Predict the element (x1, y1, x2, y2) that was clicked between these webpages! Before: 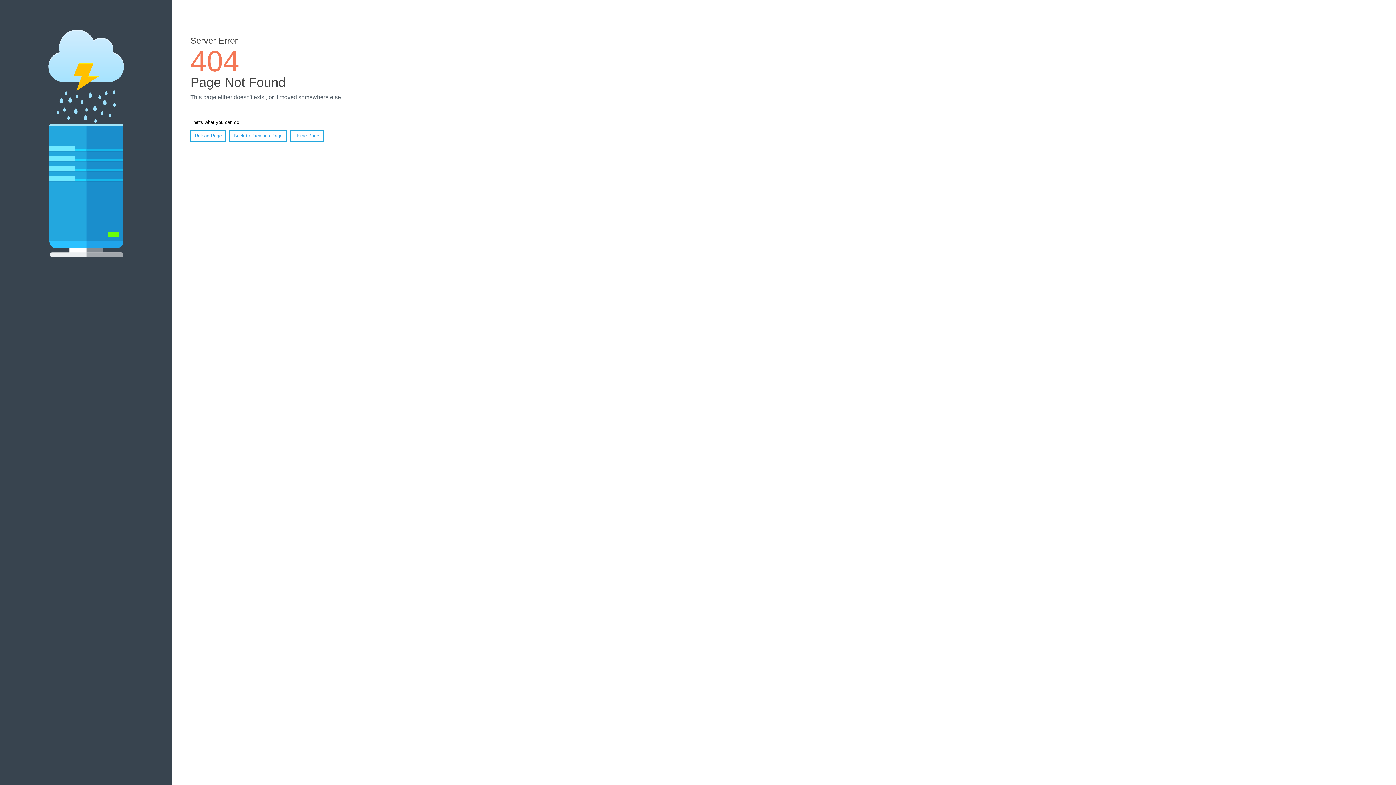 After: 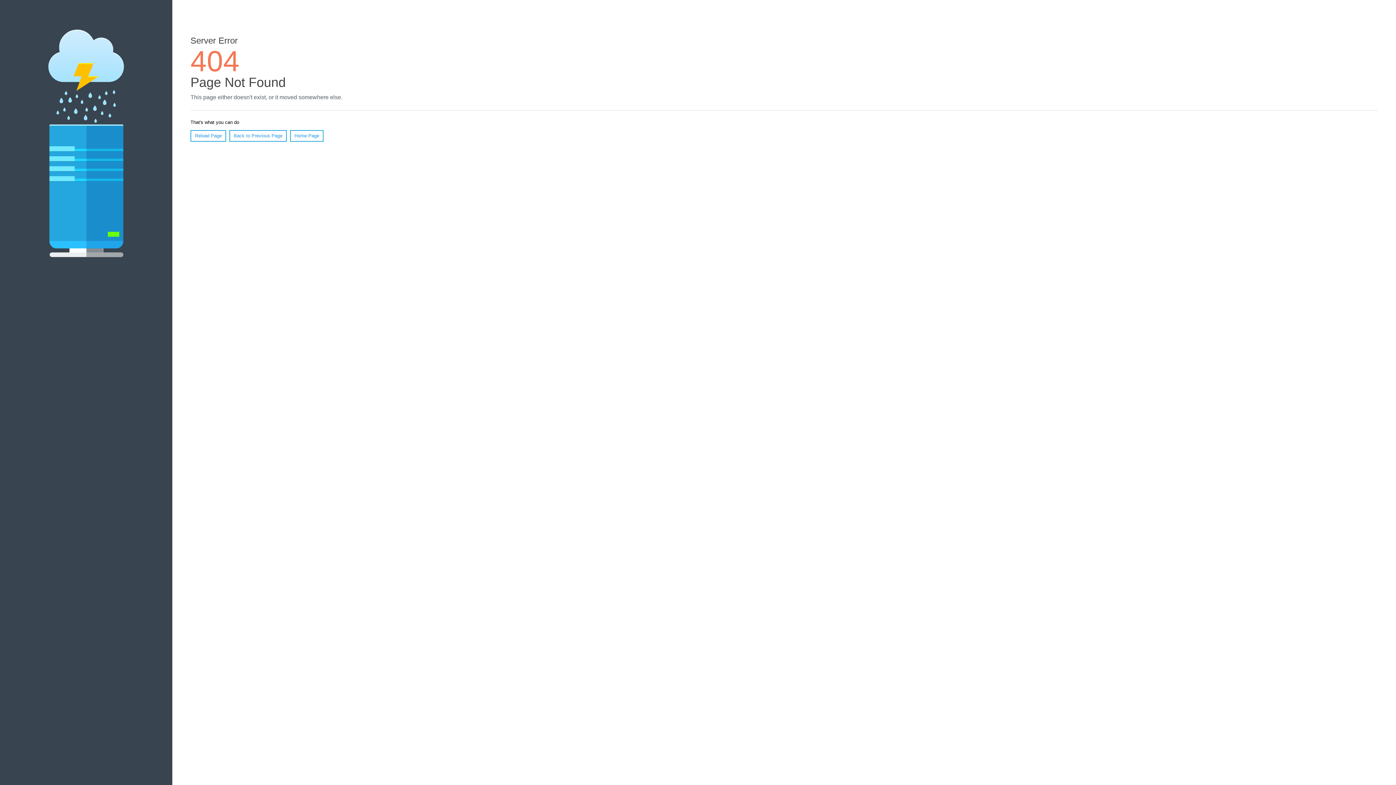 Action: bbox: (190, 130, 226, 141) label: Reload Page